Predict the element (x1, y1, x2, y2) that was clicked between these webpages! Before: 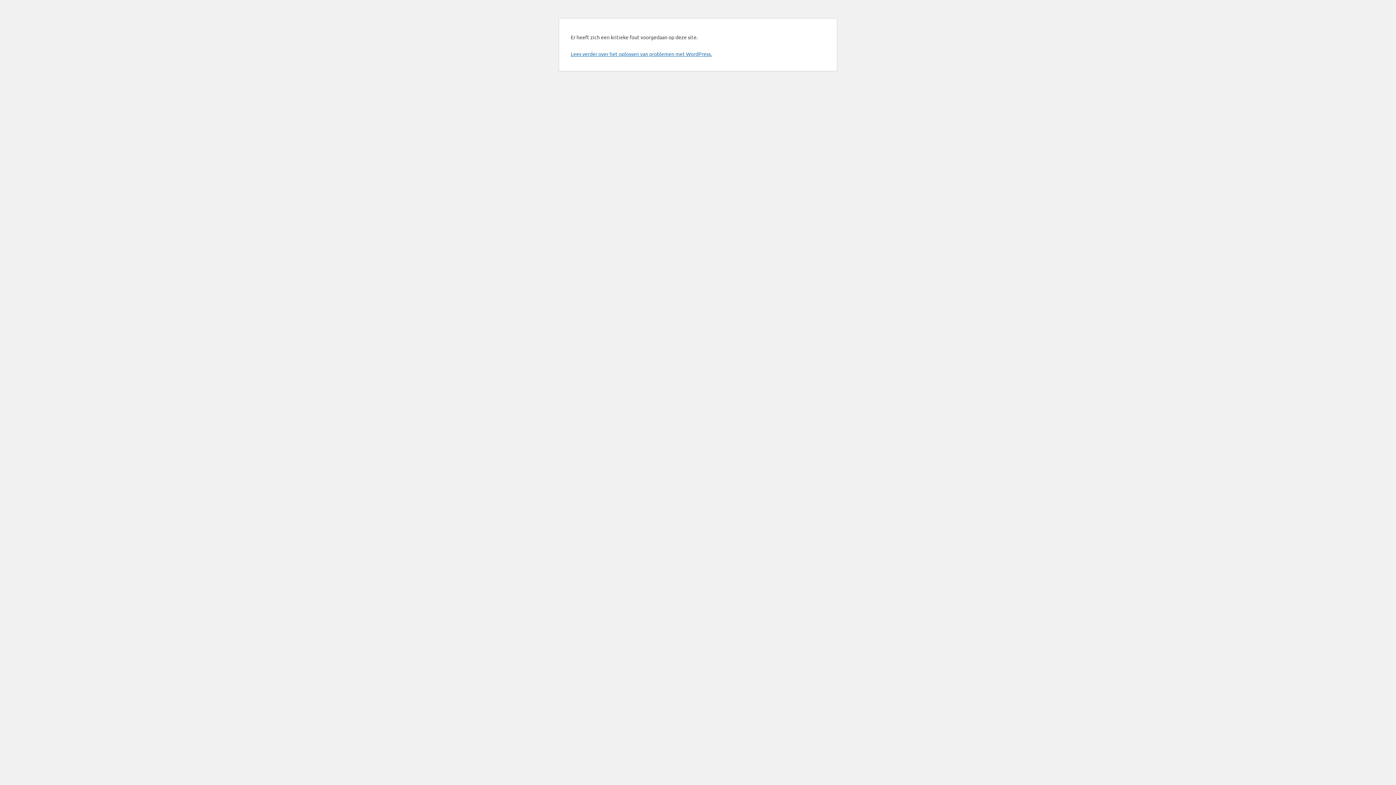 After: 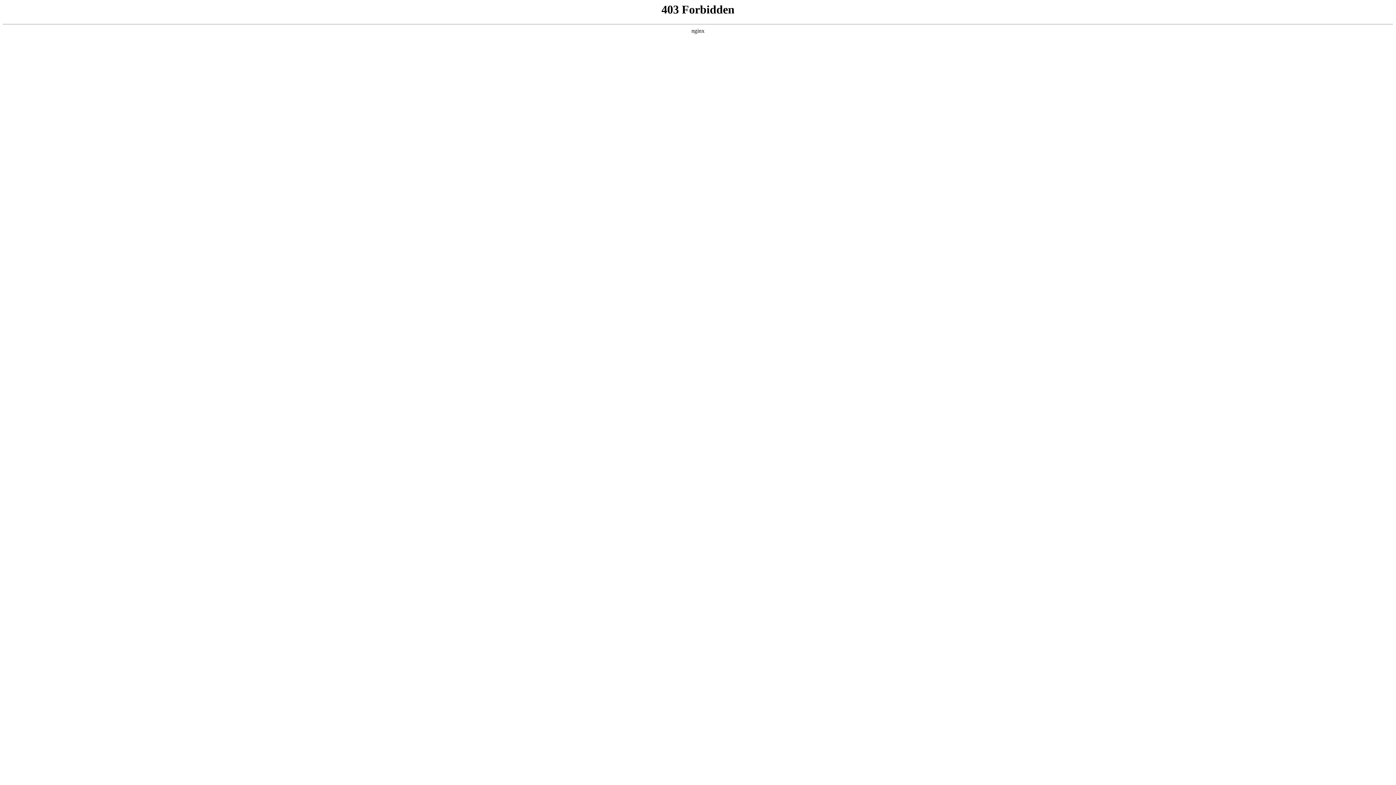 Action: bbox: (570, 50, 712, 57) label: Lees verder over het oplossen van problemen met WordPress.